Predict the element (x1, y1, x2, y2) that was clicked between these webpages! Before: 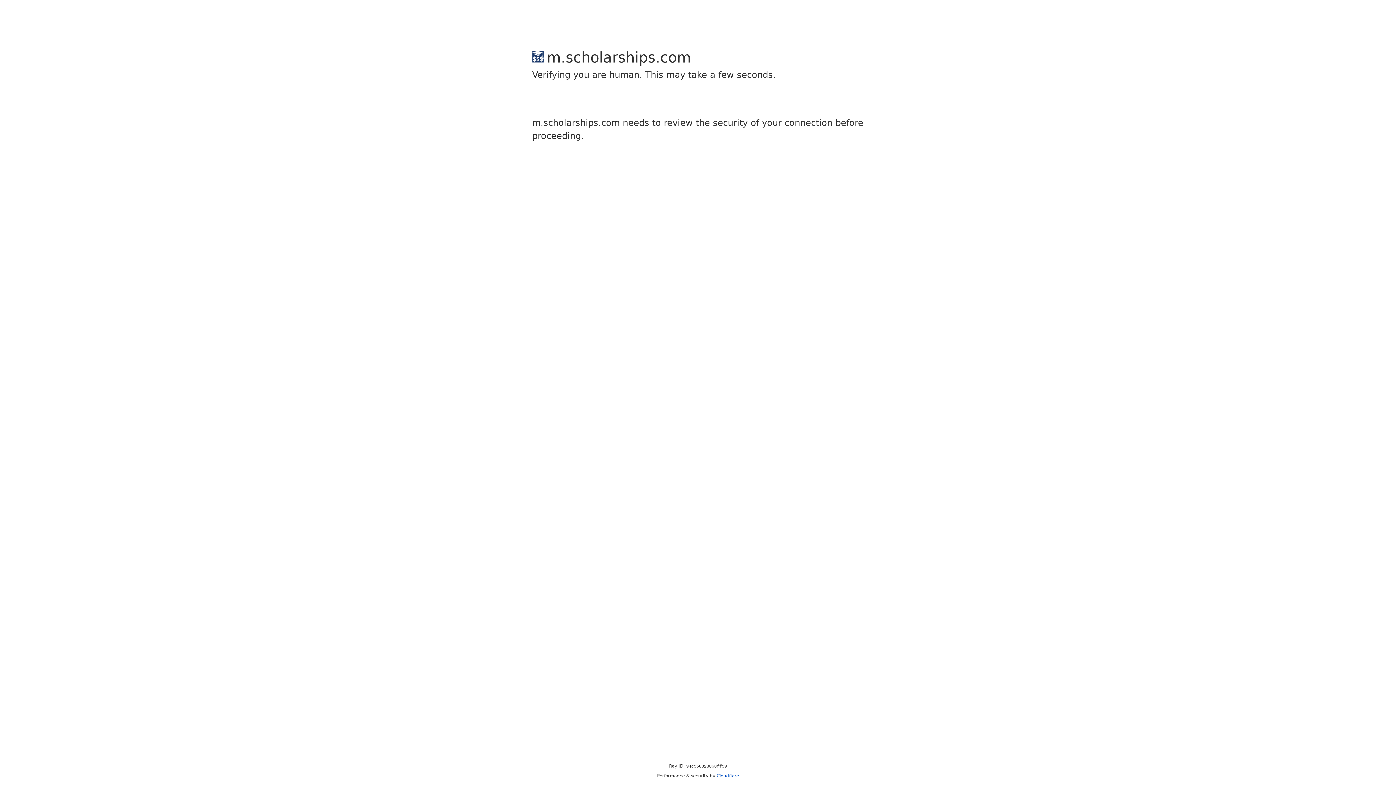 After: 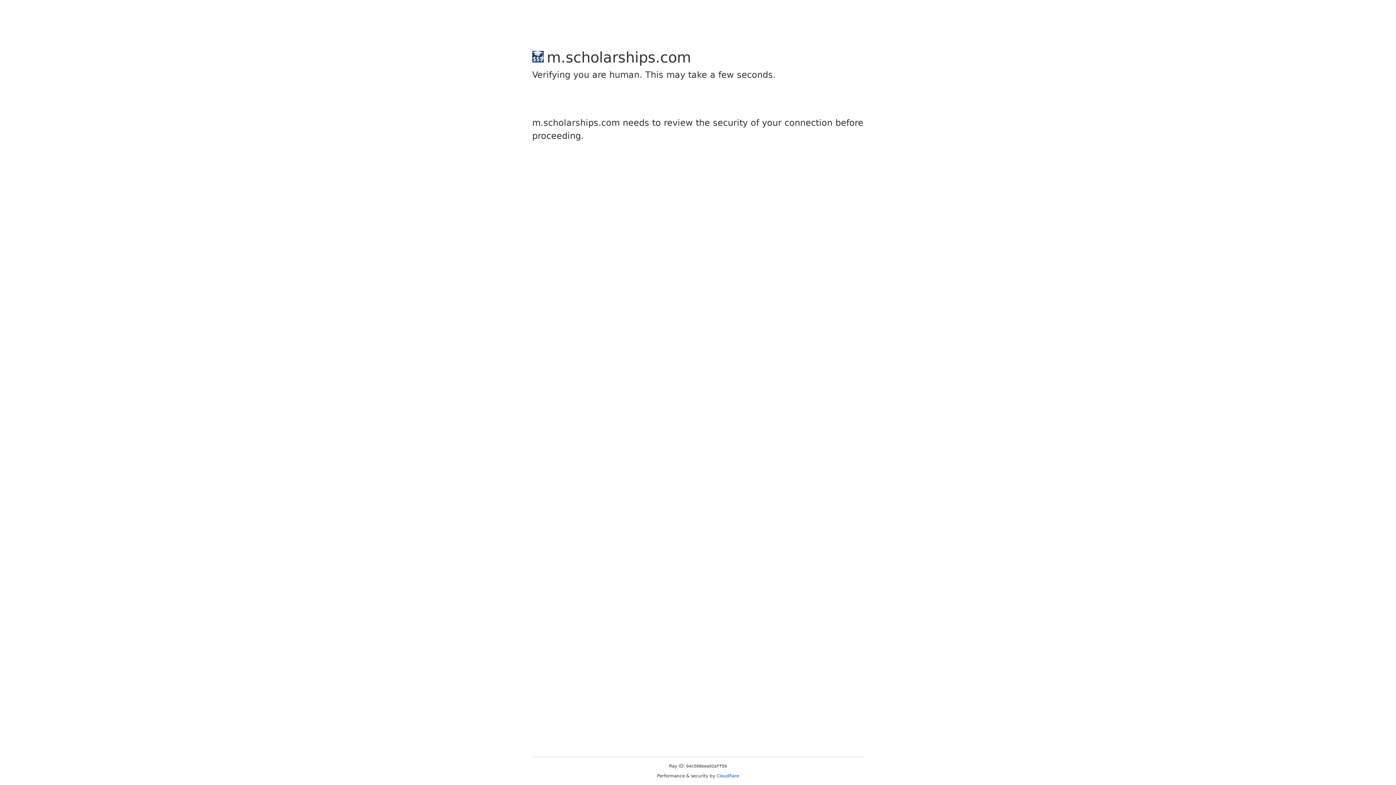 Action: bbox: (716, 773, 739, 778) label: Cloudflare